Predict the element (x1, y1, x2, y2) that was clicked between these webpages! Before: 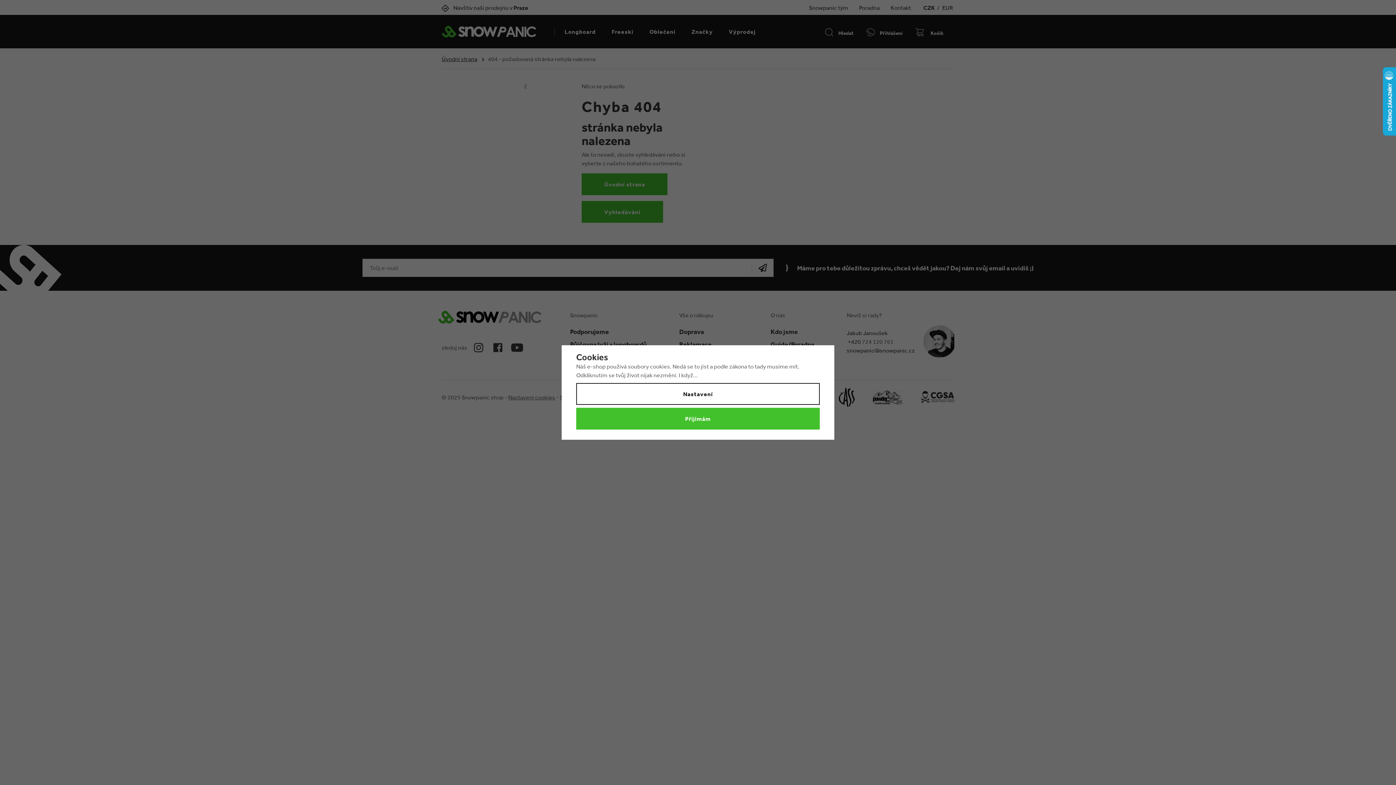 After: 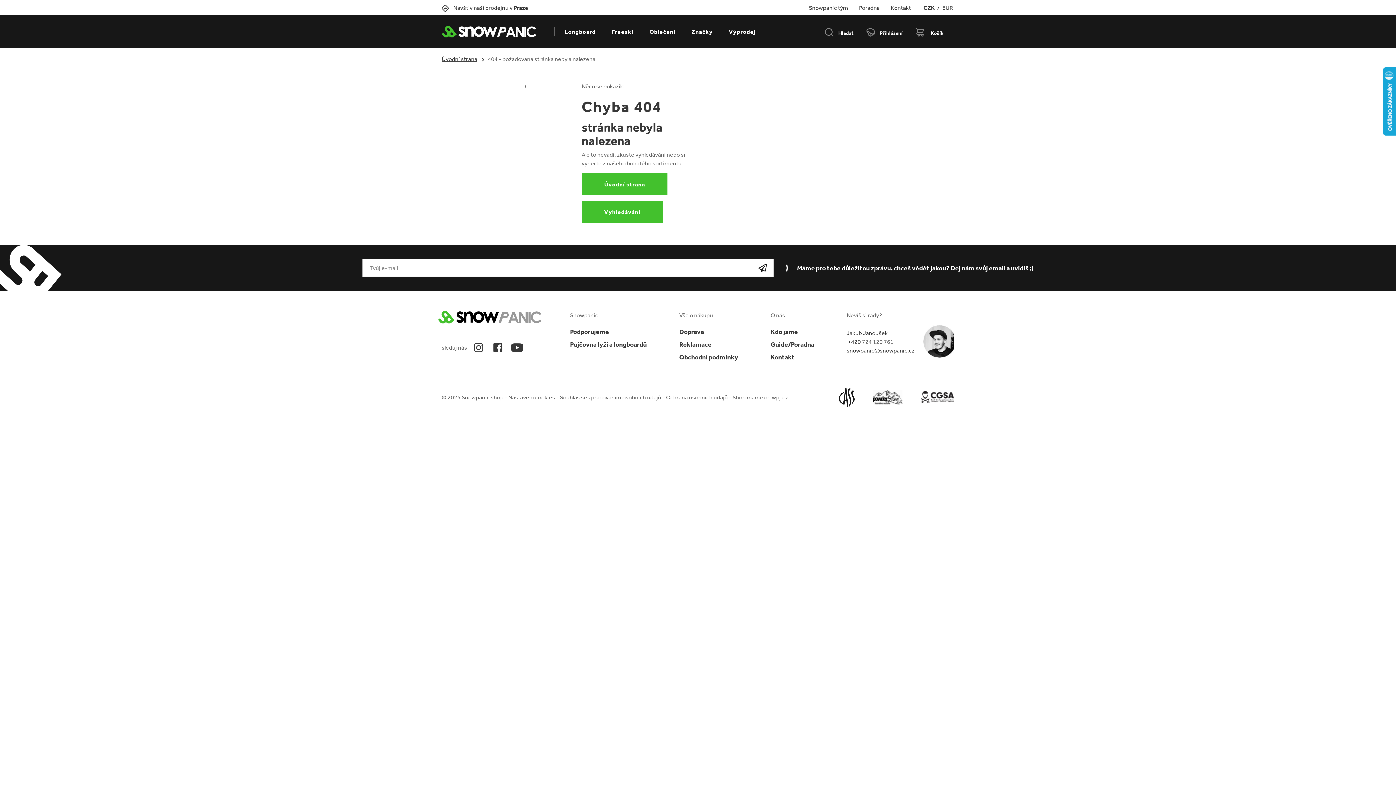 Action: label: Přijímám bbox: (576, 408, 820, 429)